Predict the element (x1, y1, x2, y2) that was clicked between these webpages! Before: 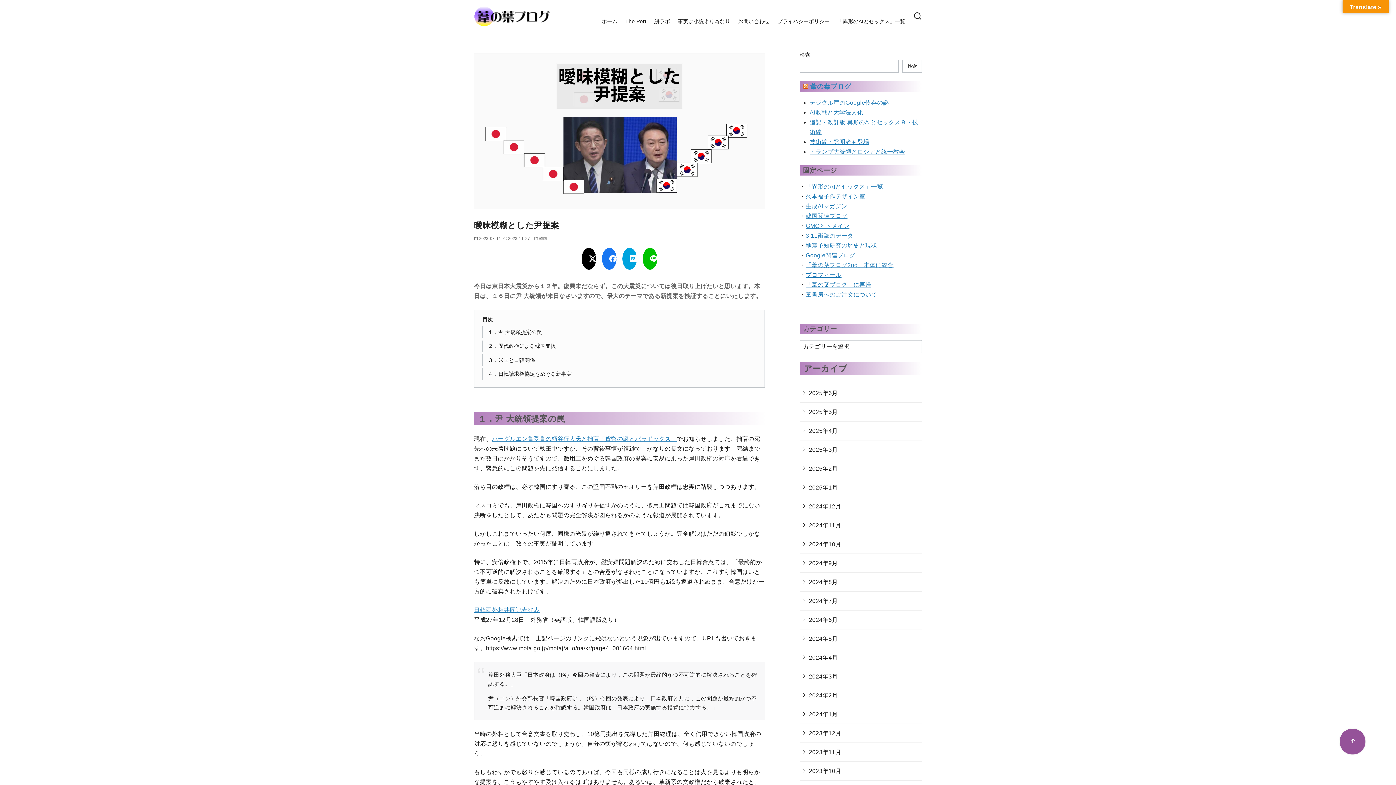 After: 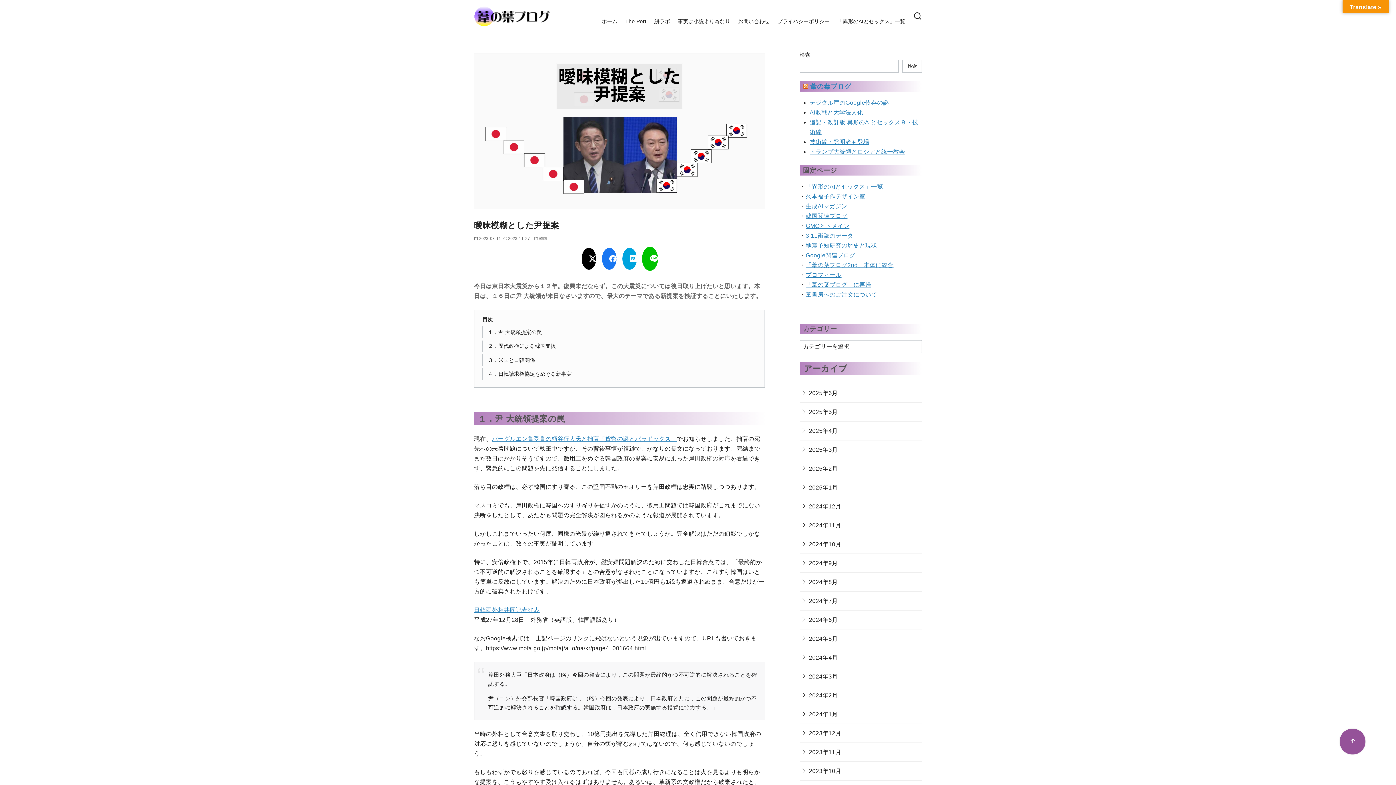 Action: bbox: (642, 247, 664, 269)